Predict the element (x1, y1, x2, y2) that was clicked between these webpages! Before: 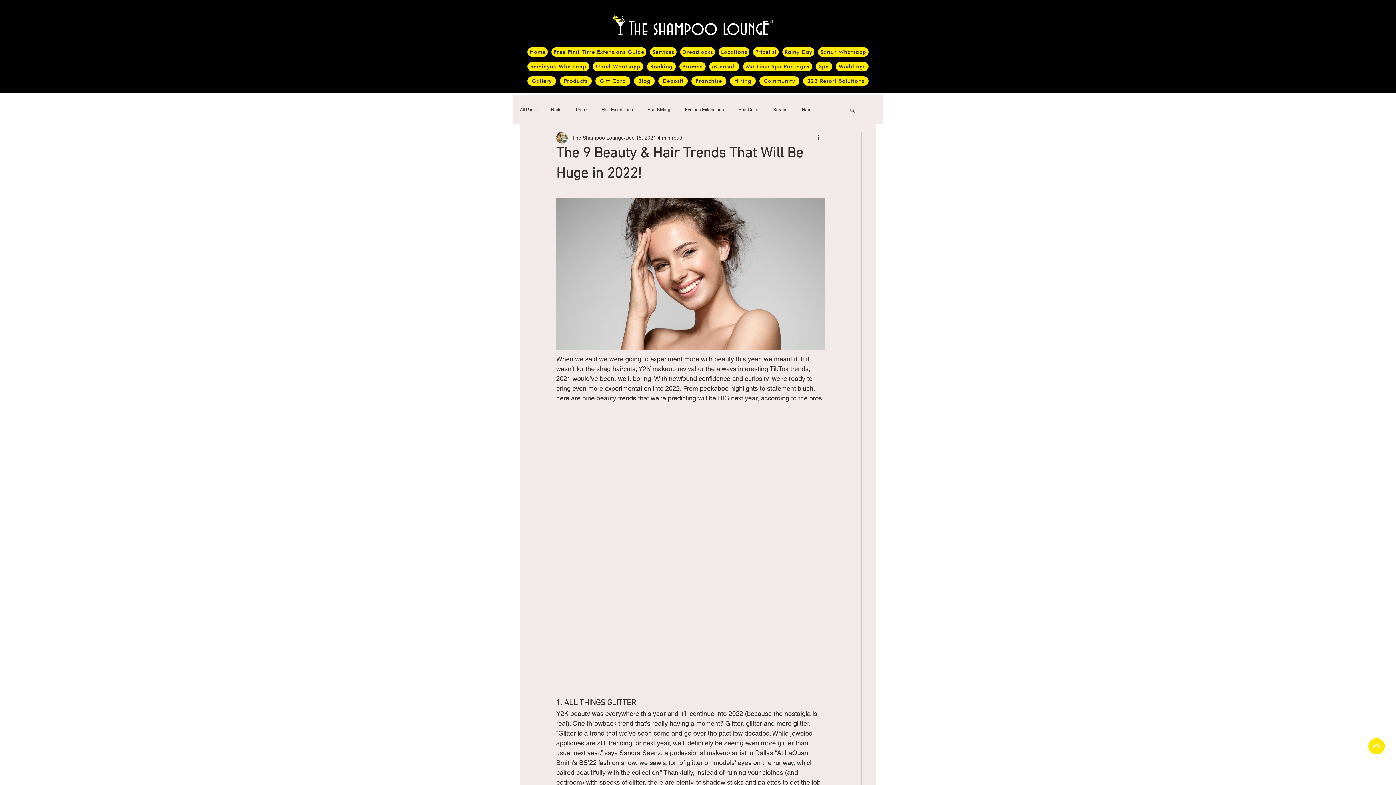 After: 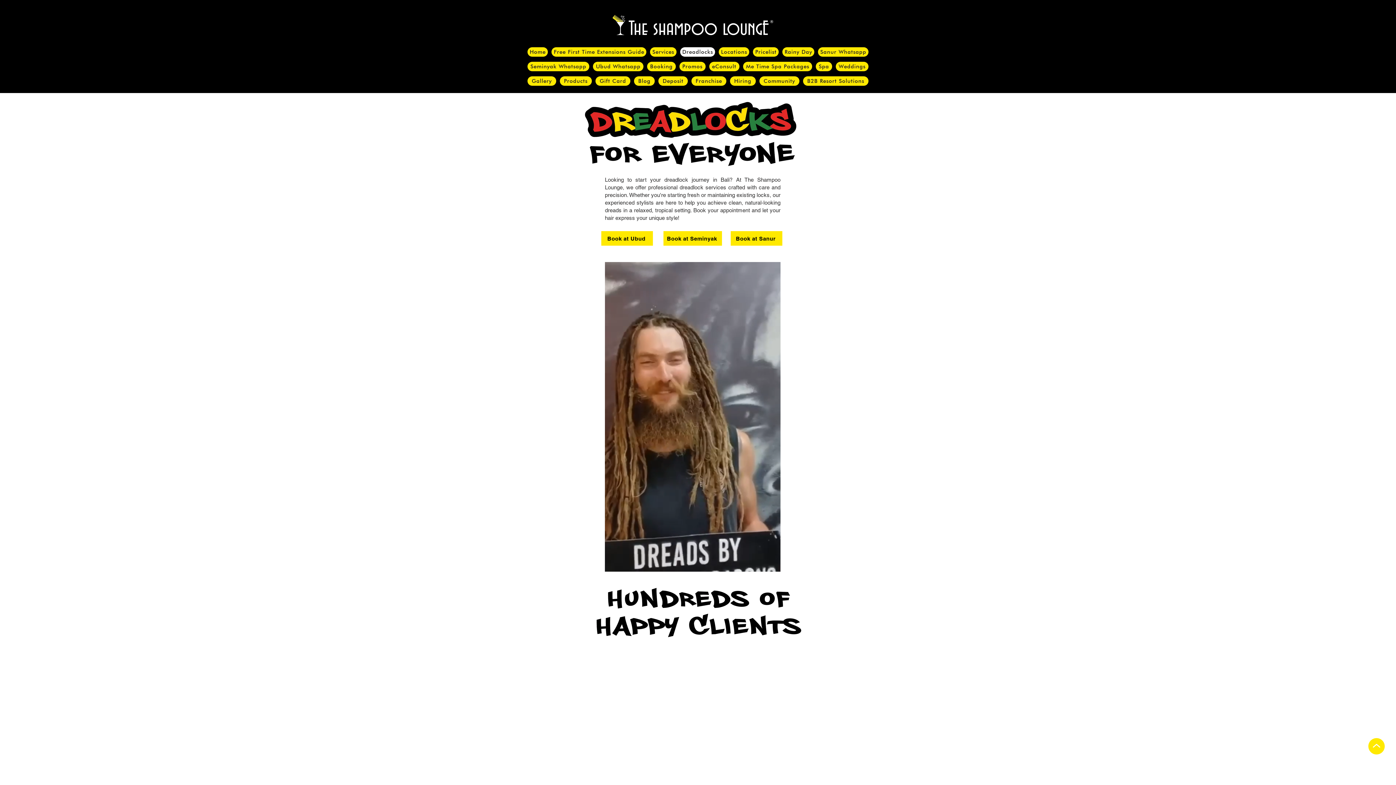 Action: label: Dreadlocks bbox: (680, 47, 715, 56)